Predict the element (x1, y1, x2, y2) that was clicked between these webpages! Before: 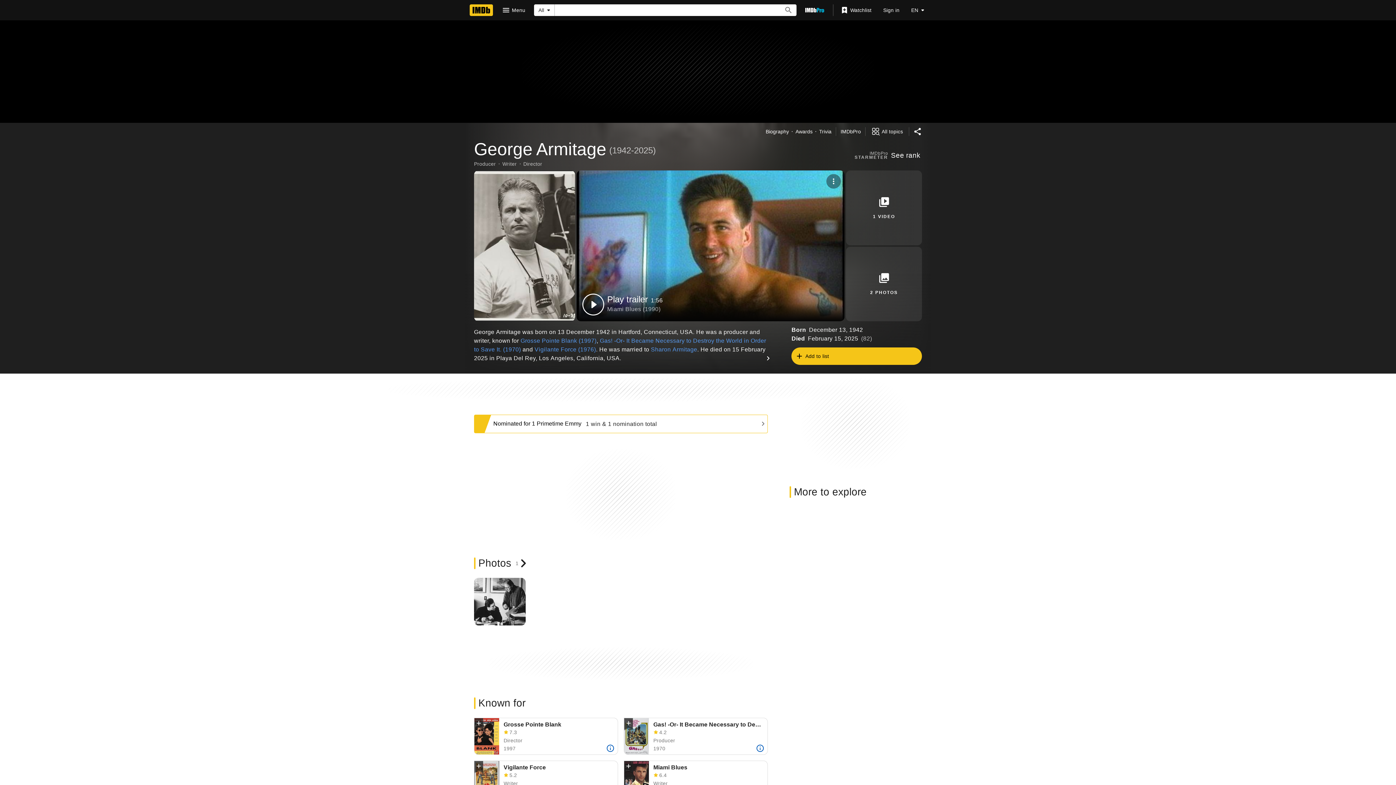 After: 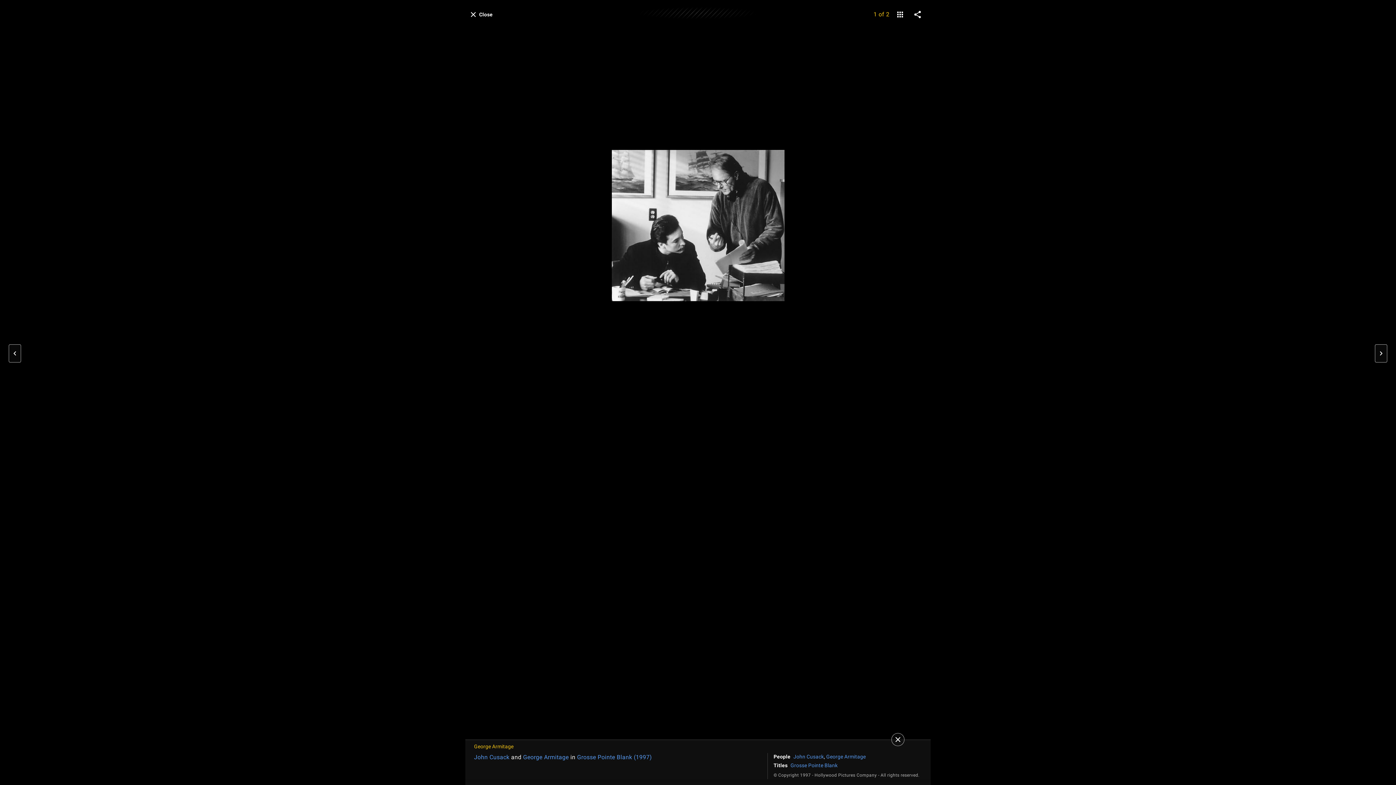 Action: bbox: (474, 557, 527, 569) label: Photos
1